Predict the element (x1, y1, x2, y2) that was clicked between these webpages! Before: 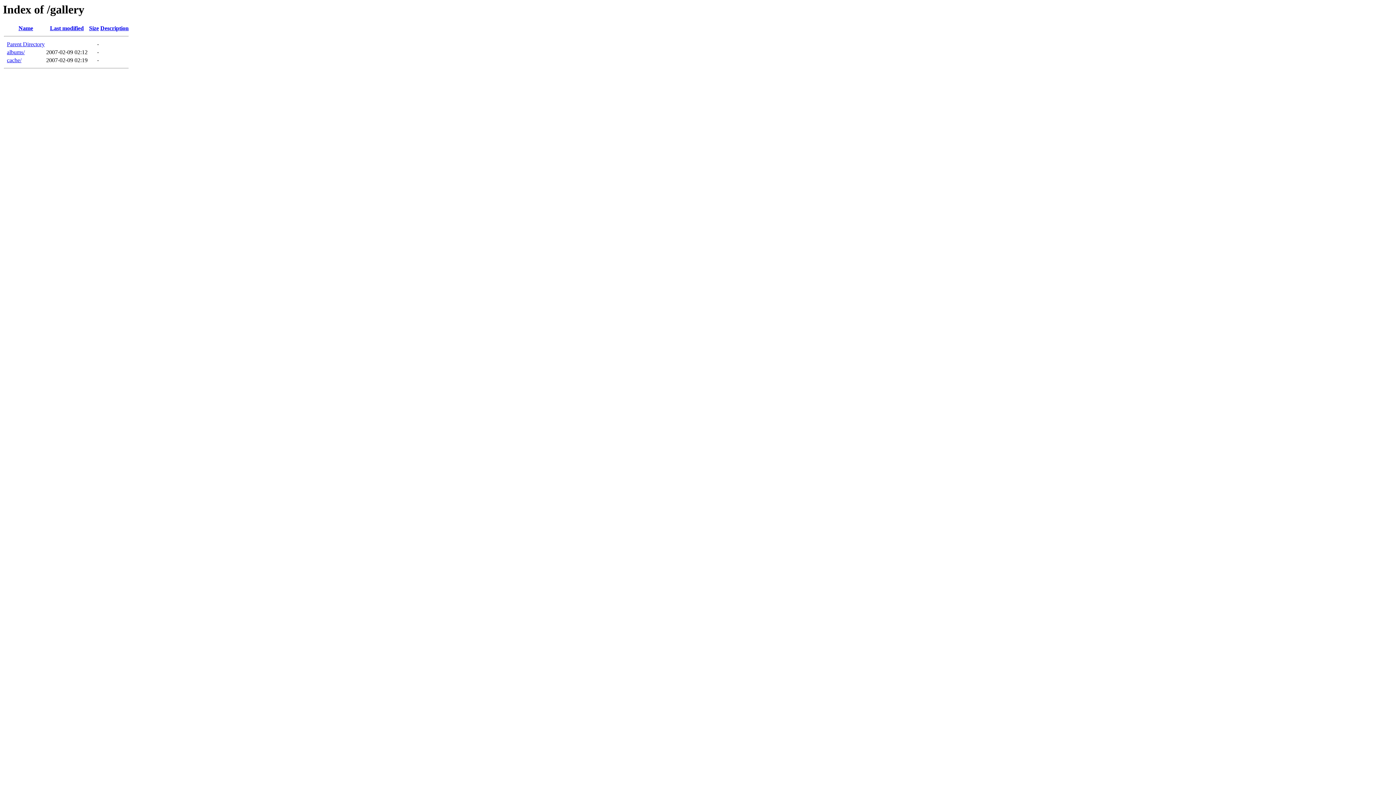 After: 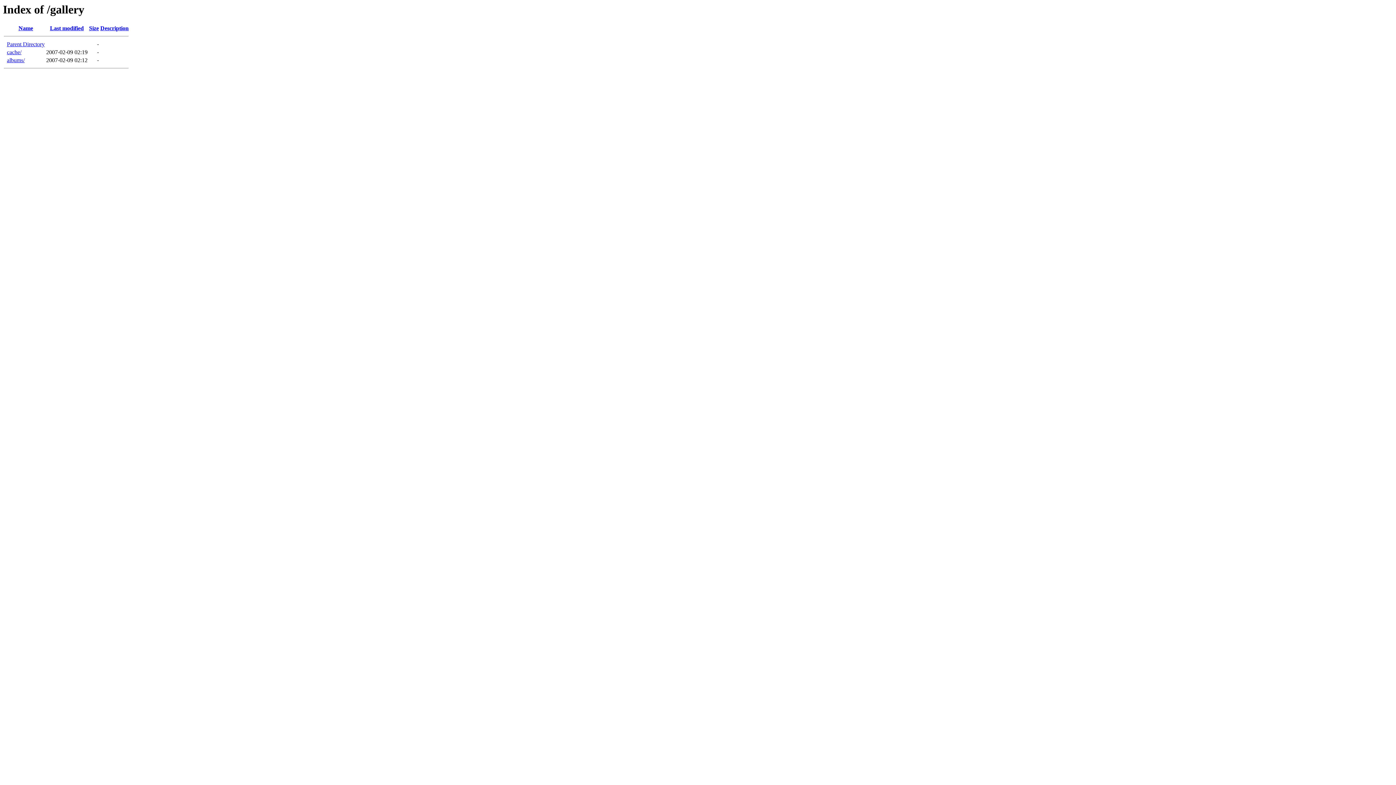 Action: bbox: (100, 25, 128, 31) label: Description